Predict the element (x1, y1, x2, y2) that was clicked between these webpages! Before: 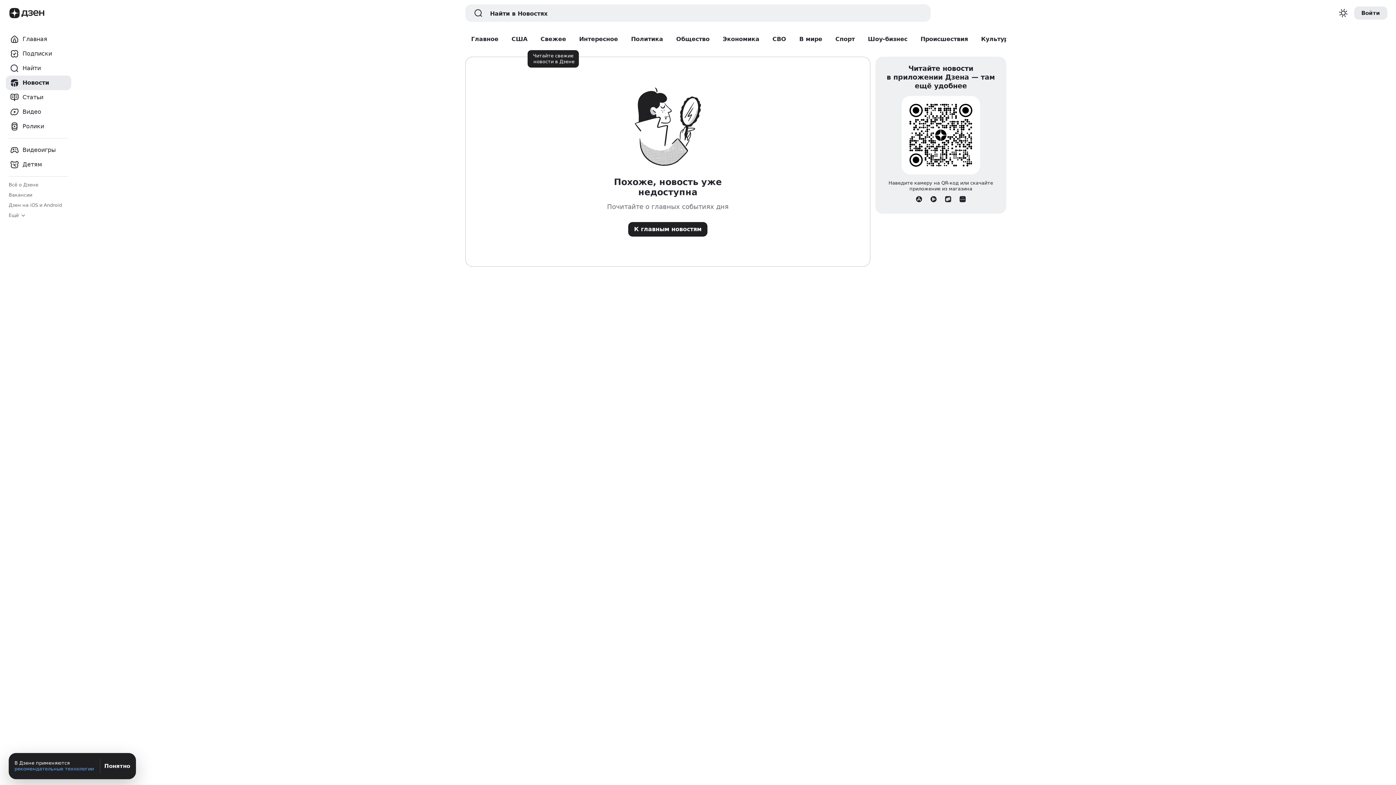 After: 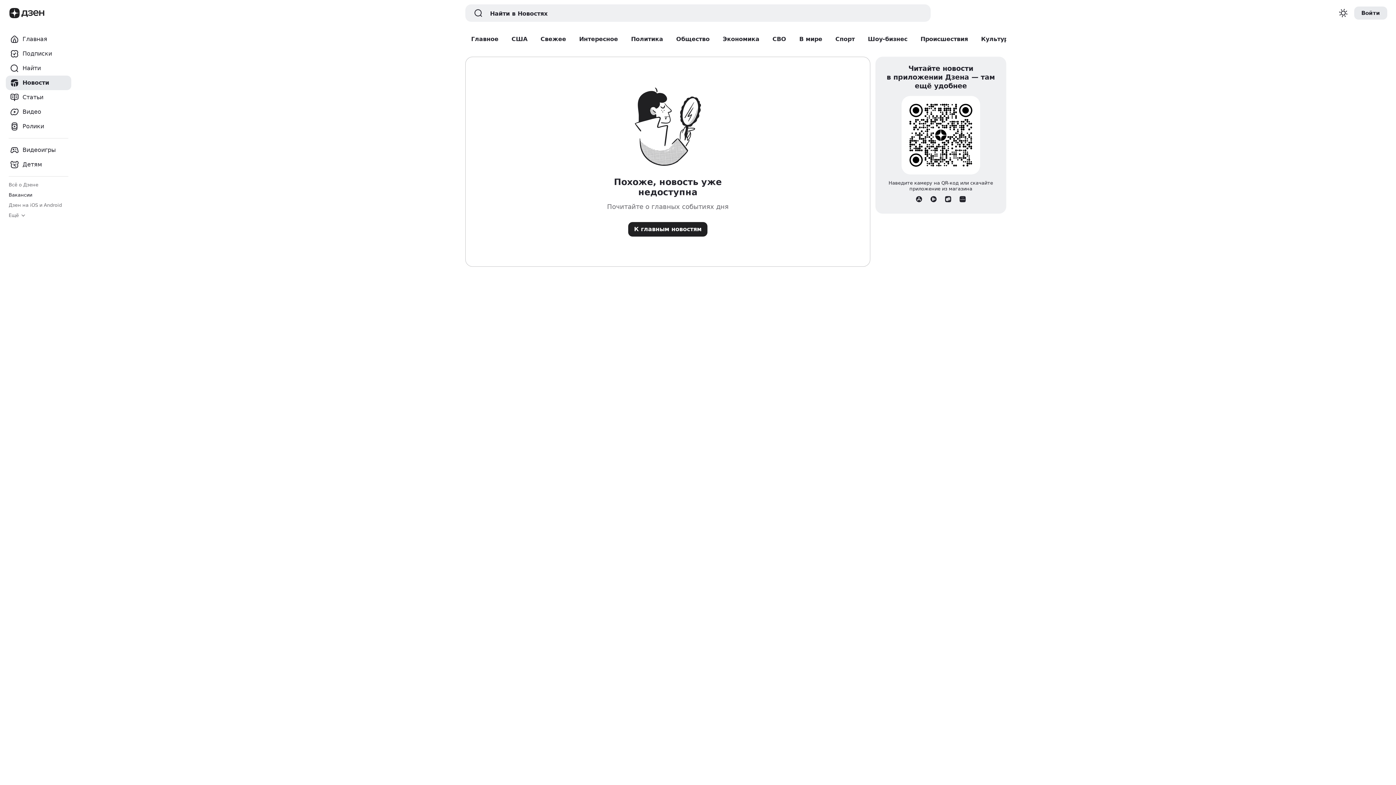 Action: bbox: (8, 192, 32, 198) label: Вакансии